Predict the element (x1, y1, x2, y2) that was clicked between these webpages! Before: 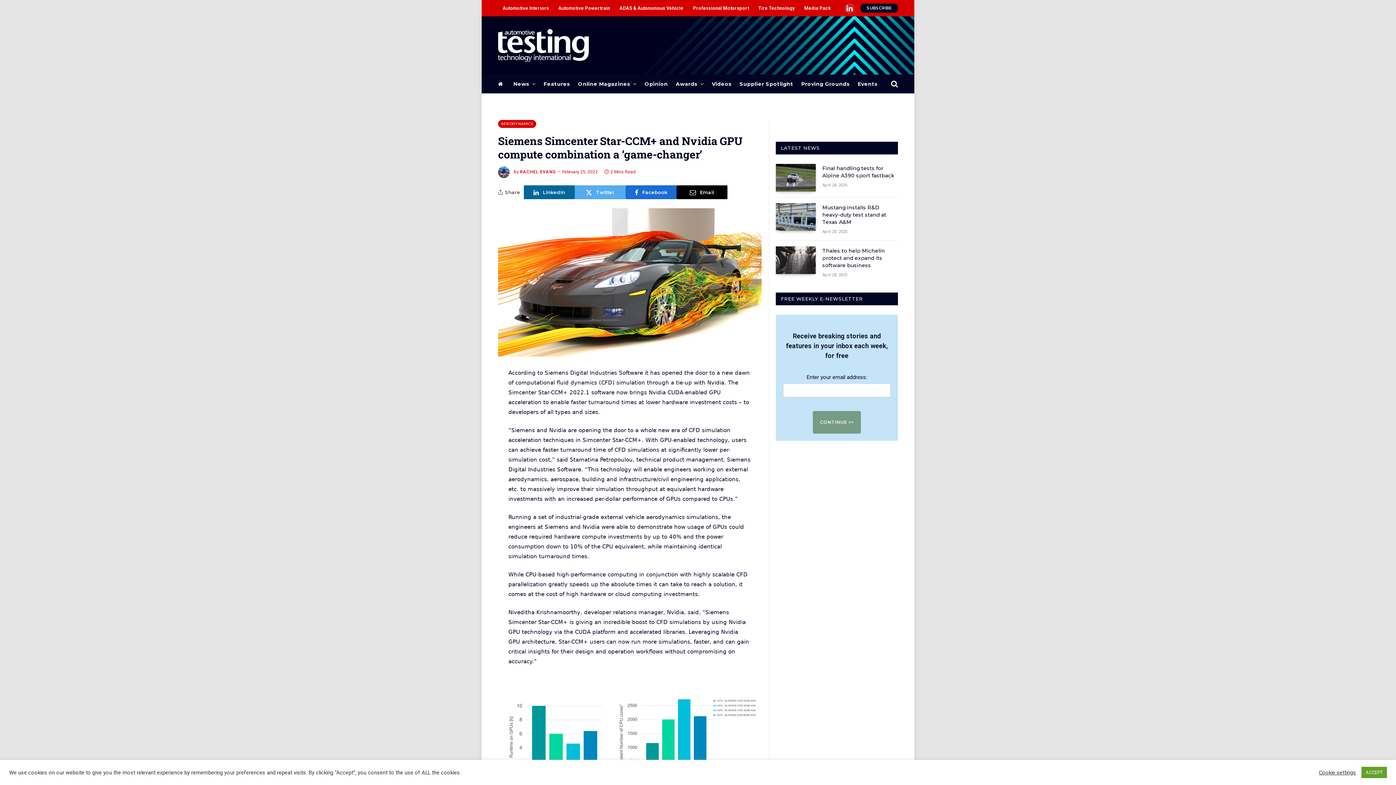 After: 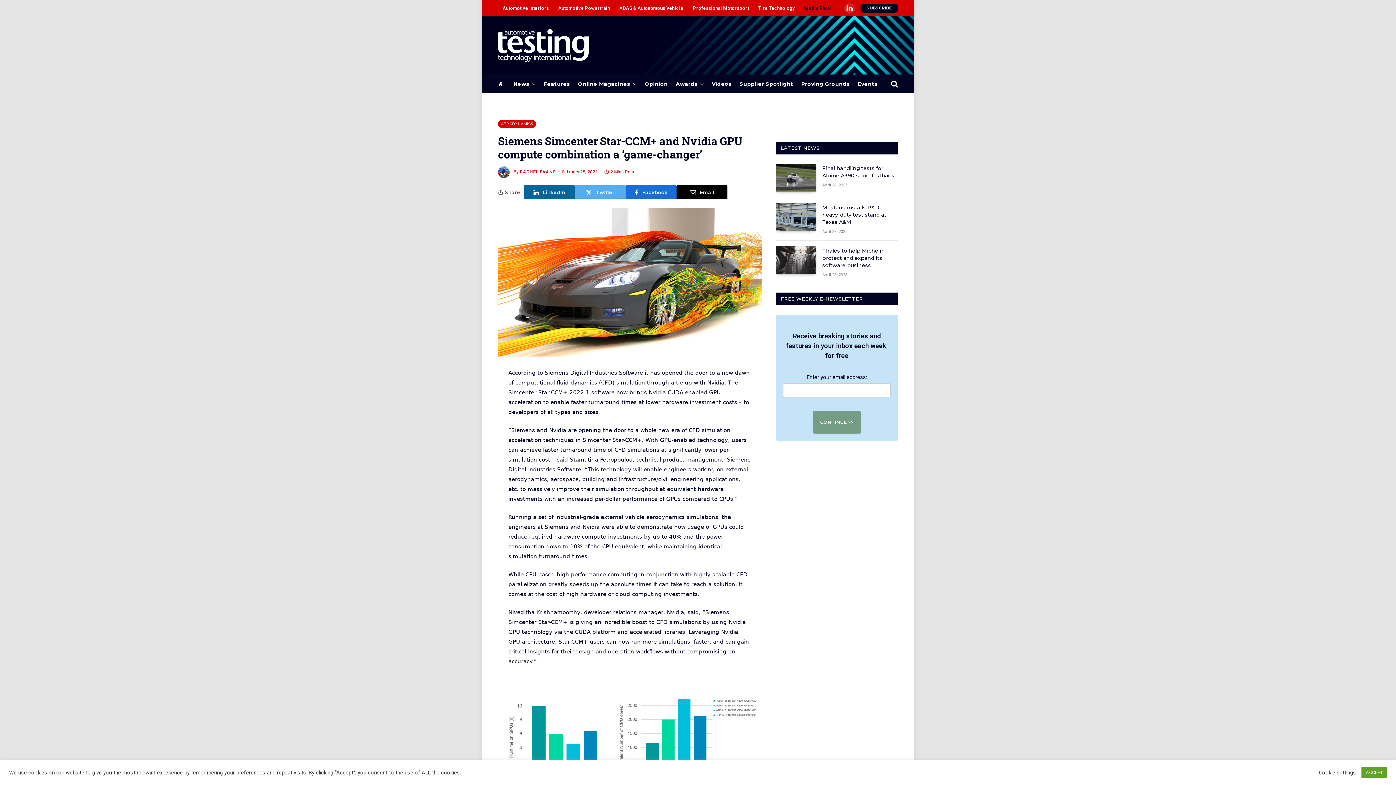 Action: label: Media Pack bbox: (799, 0, 835, 16)